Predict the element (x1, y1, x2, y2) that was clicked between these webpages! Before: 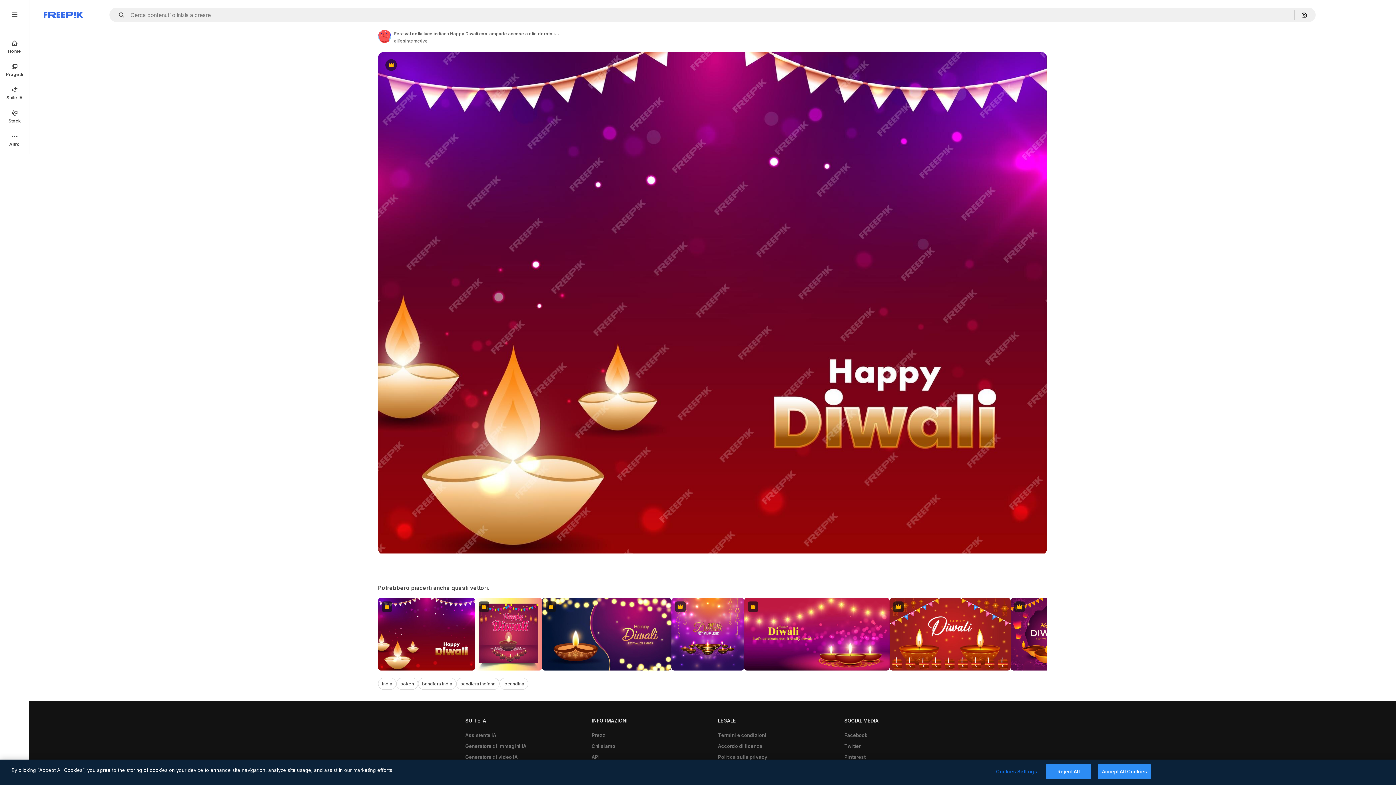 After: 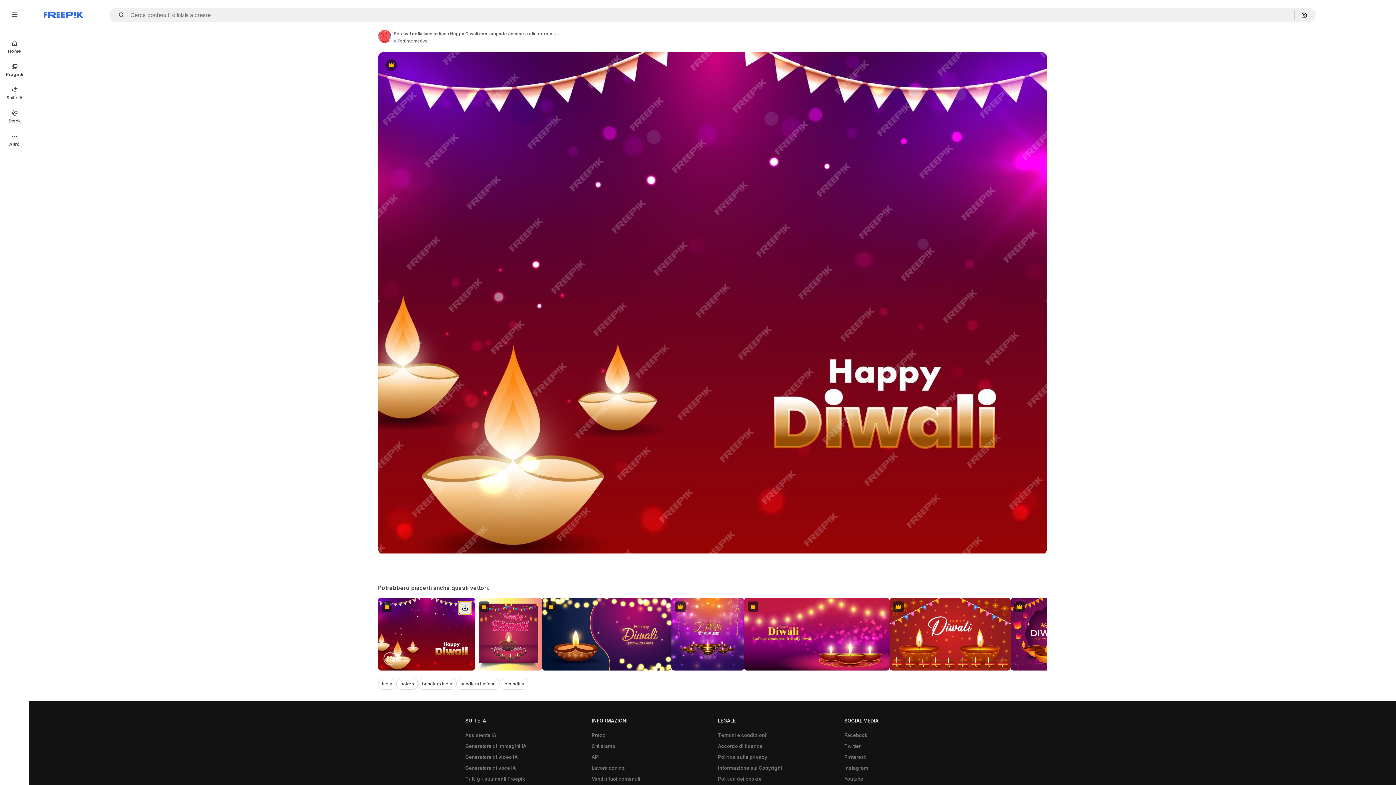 Action: bbox: (458, 601, 471, 614) label: Scarica